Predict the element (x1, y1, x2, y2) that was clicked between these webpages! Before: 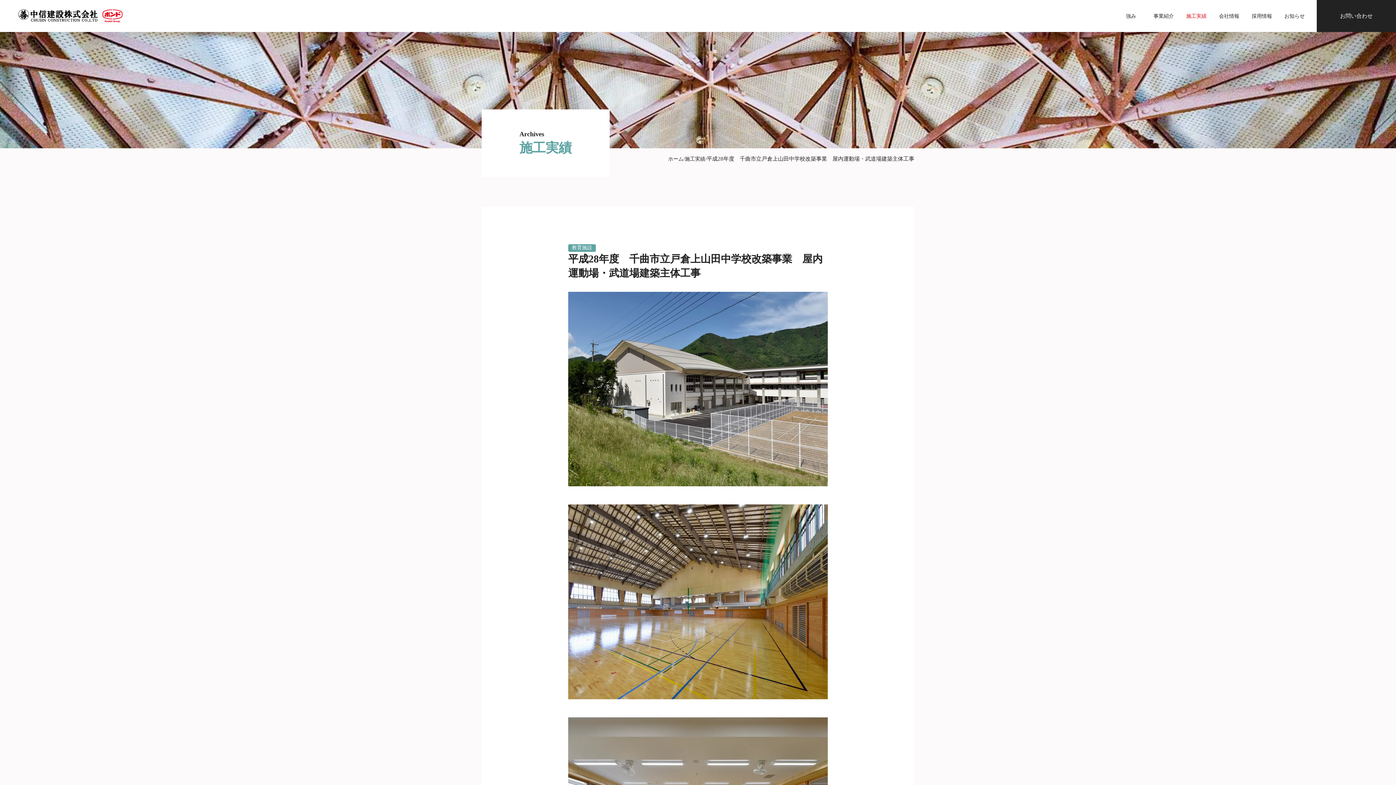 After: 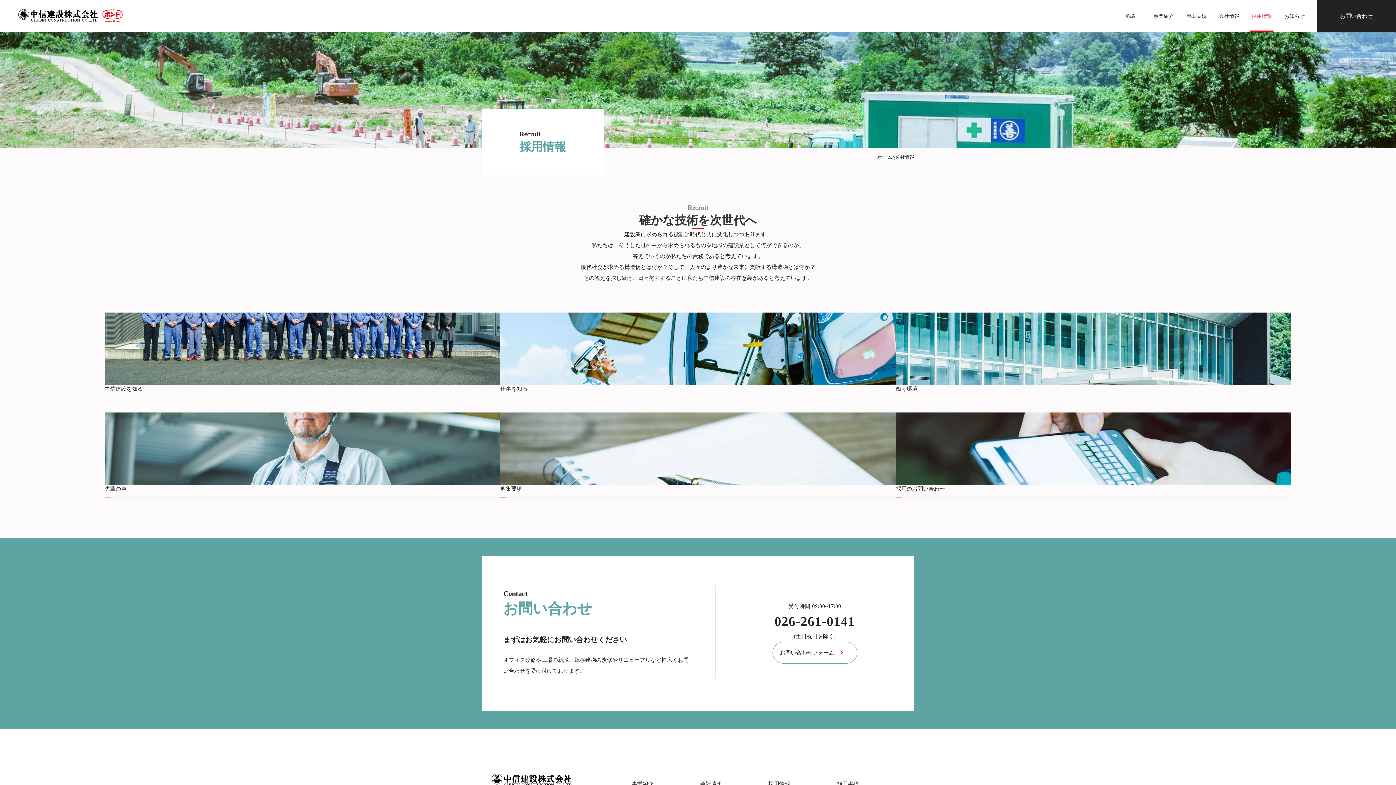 Action: label: 採用情報 bbox: (1245, 0, 1278, 32)